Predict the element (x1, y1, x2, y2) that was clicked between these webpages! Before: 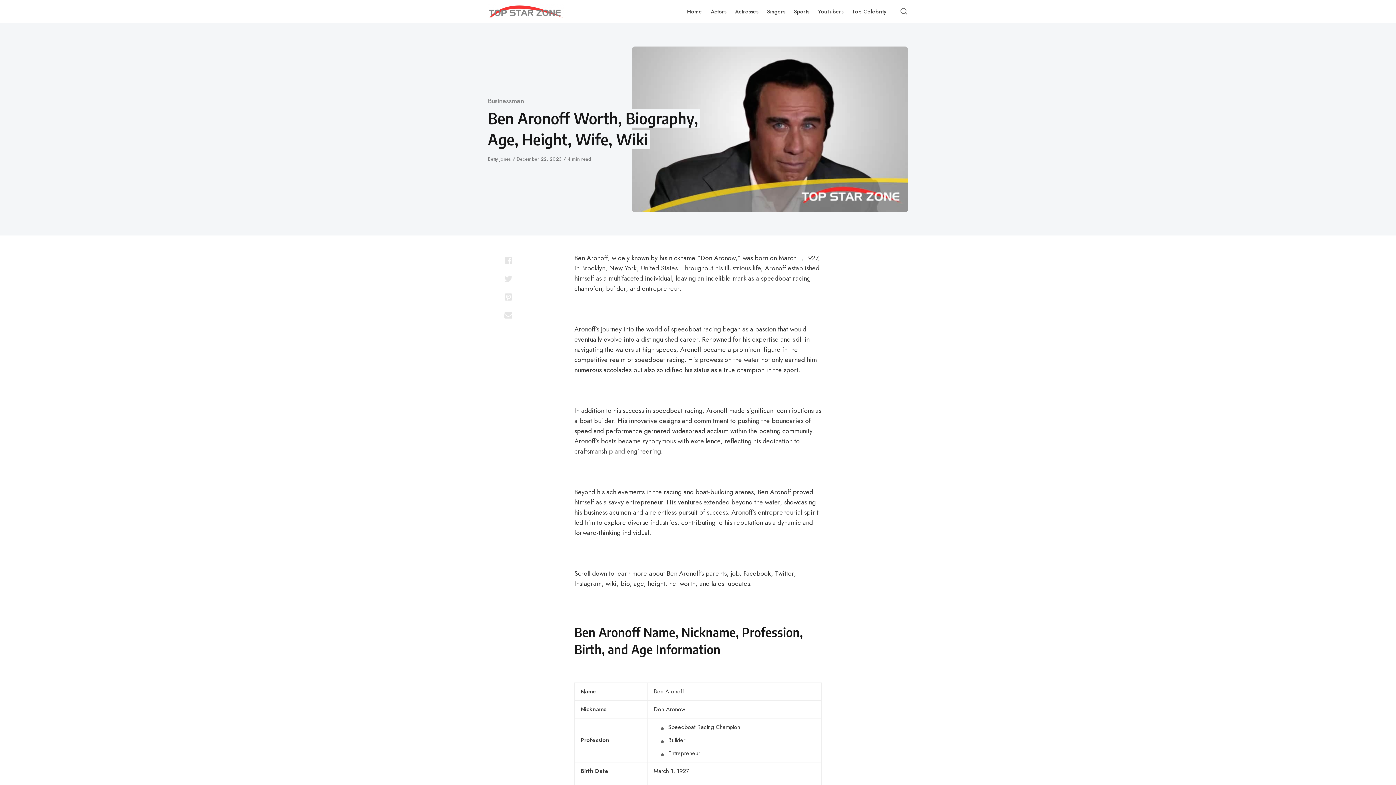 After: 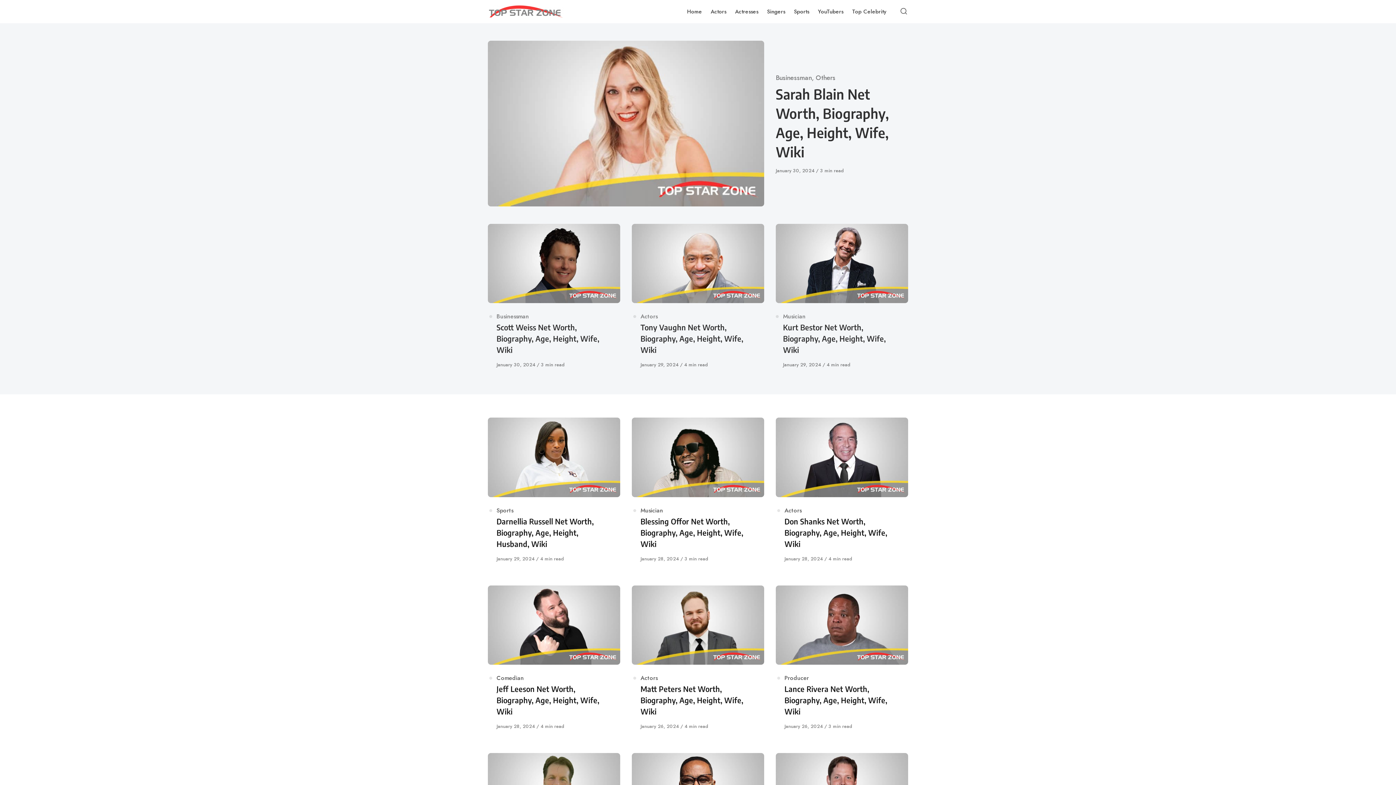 Action: label: Home bbox: (682, 0, 706, 23)